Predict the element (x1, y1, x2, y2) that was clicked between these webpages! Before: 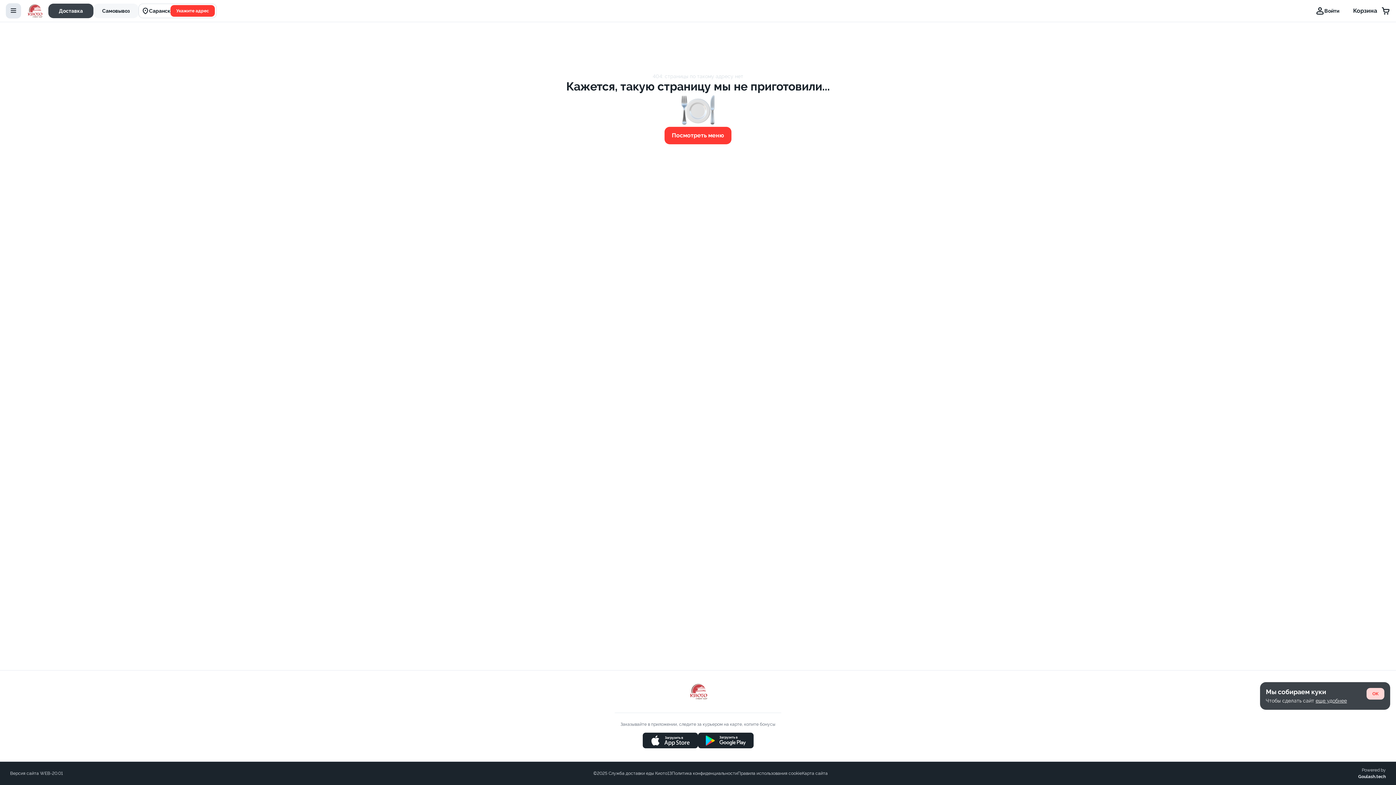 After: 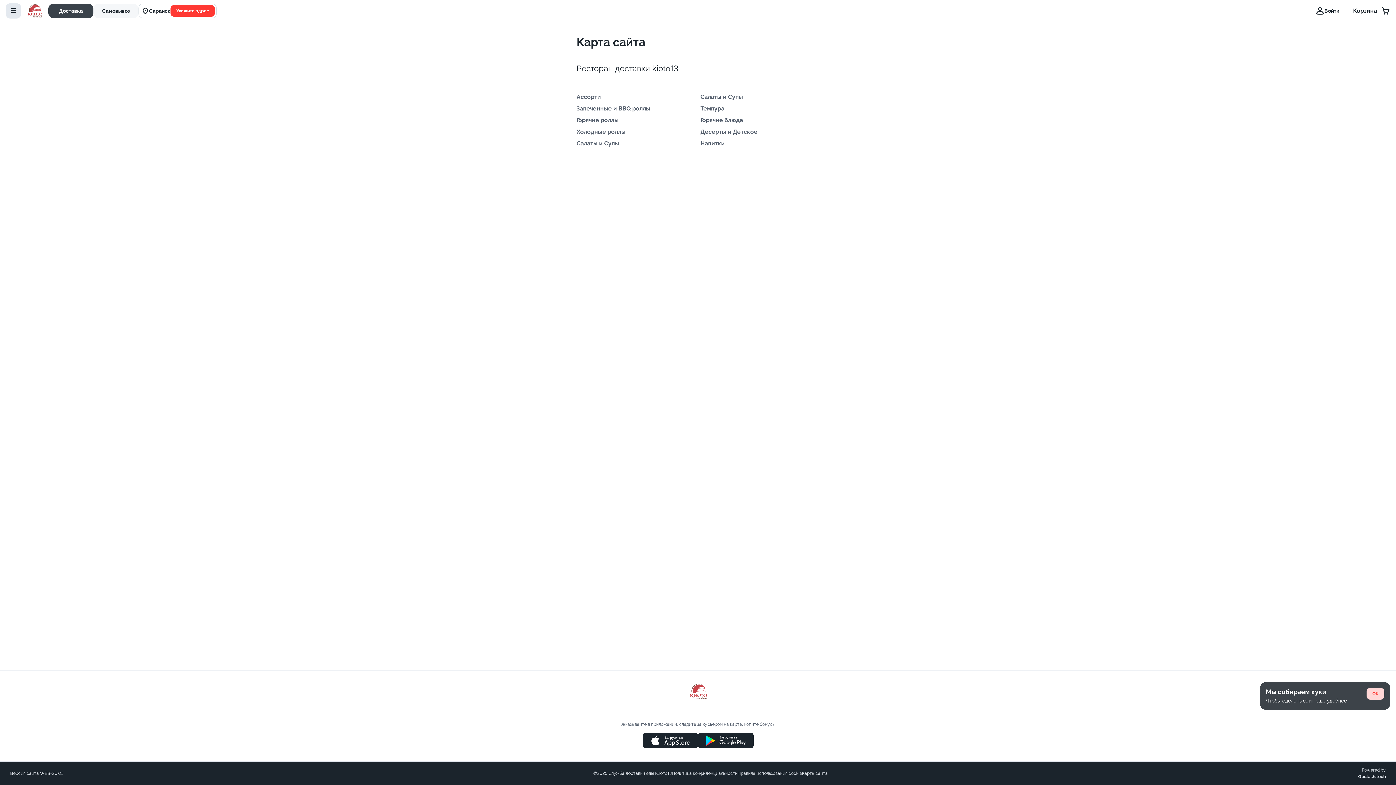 Action: label: Карта сайта bbox: (802, 771, 828, 776)